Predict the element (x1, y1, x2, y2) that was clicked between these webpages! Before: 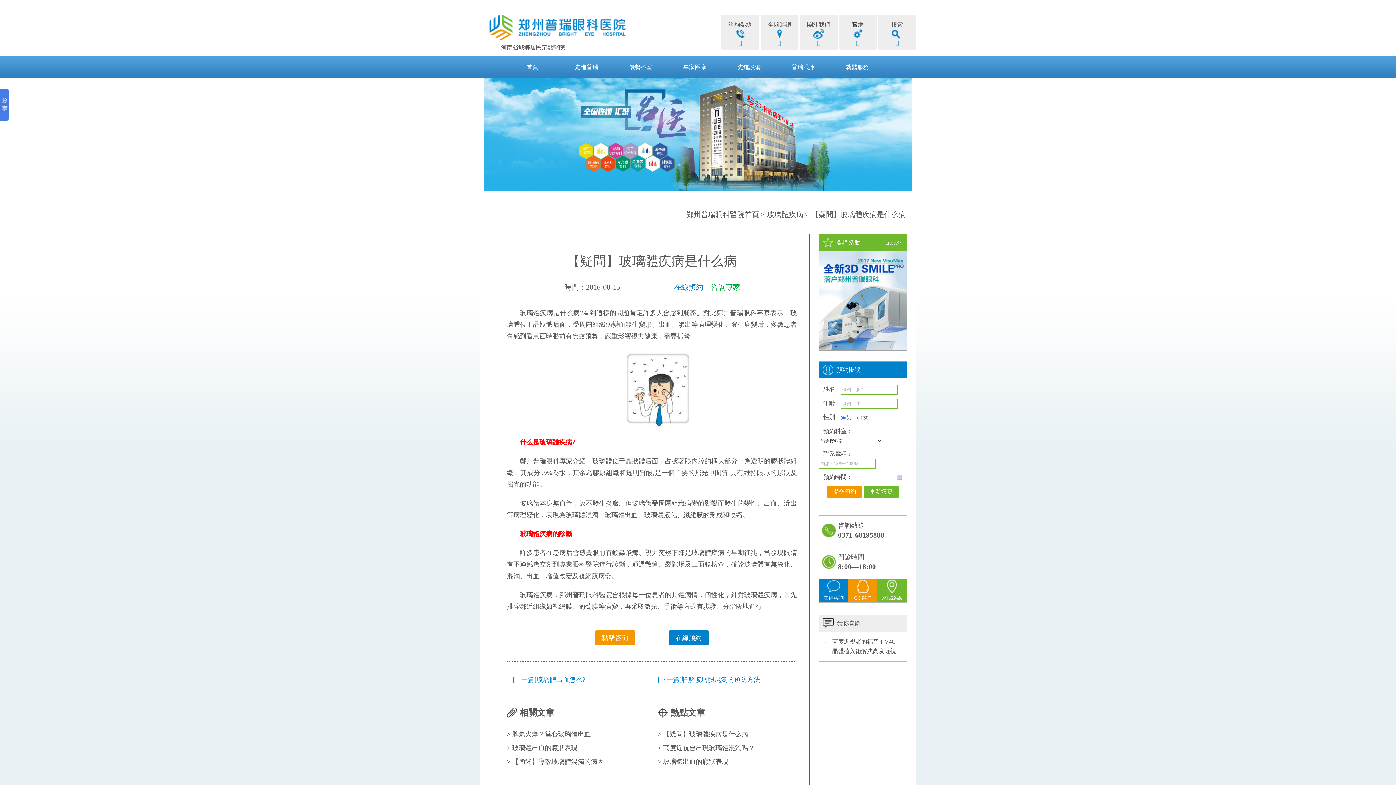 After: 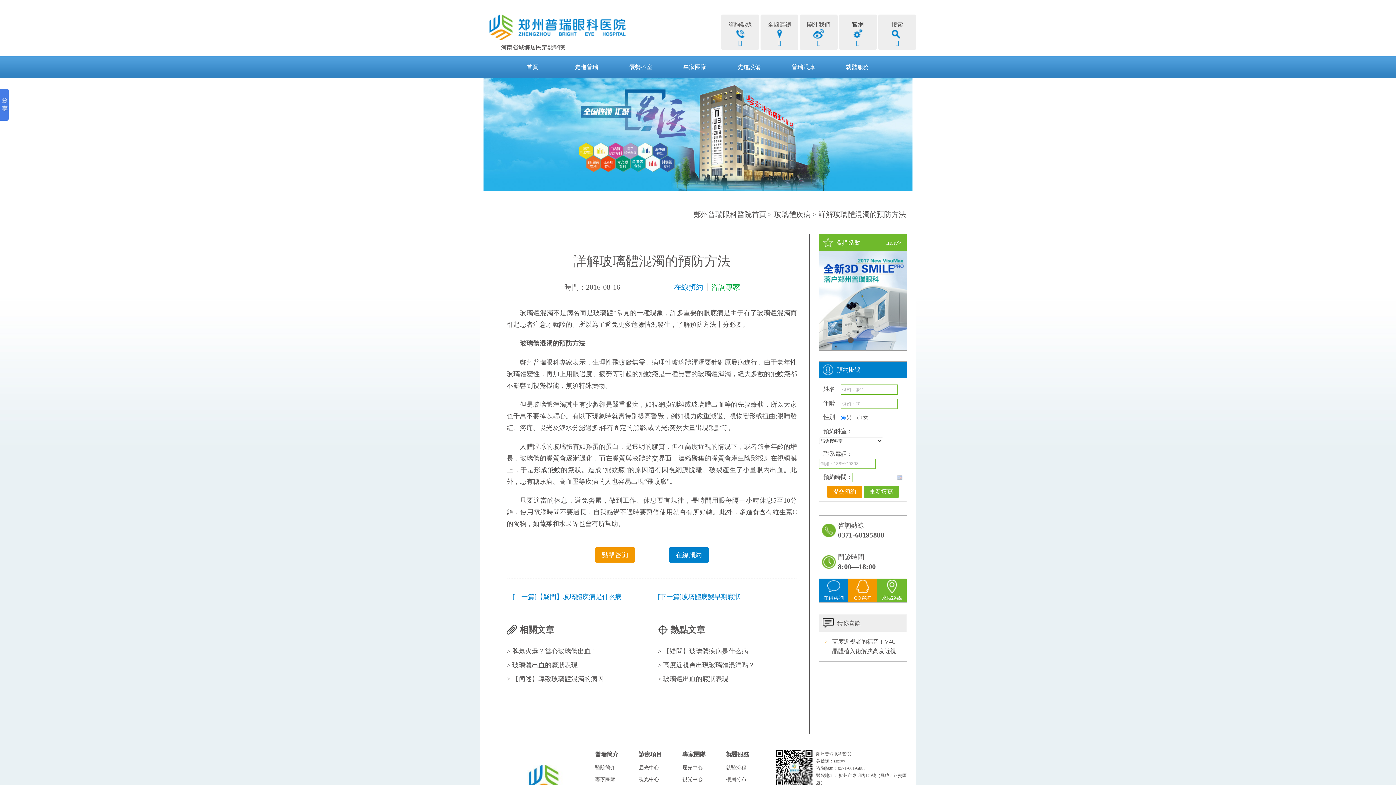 Action: bbox: (657, 676, 791, 683) label: [下一篇]詳解玻璃體混濁的預防方法